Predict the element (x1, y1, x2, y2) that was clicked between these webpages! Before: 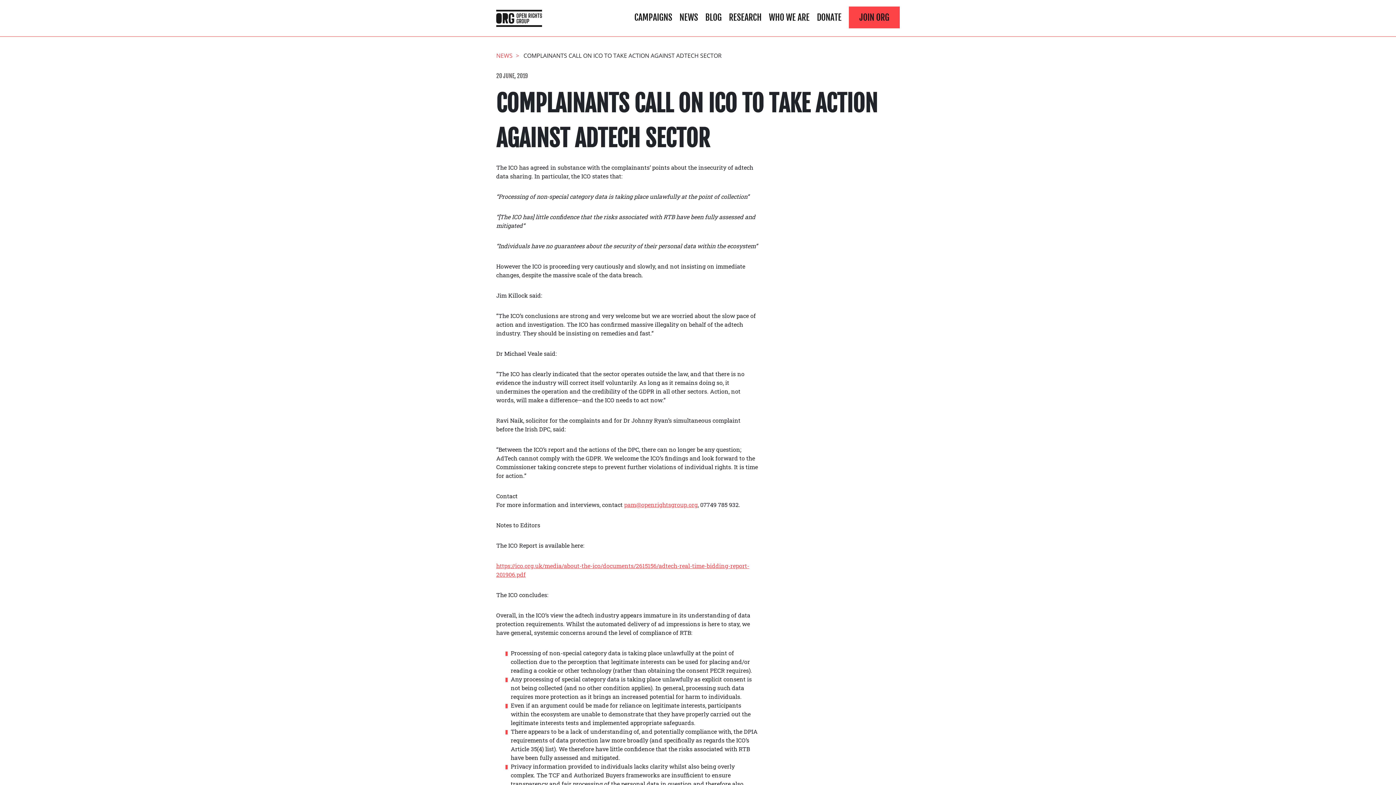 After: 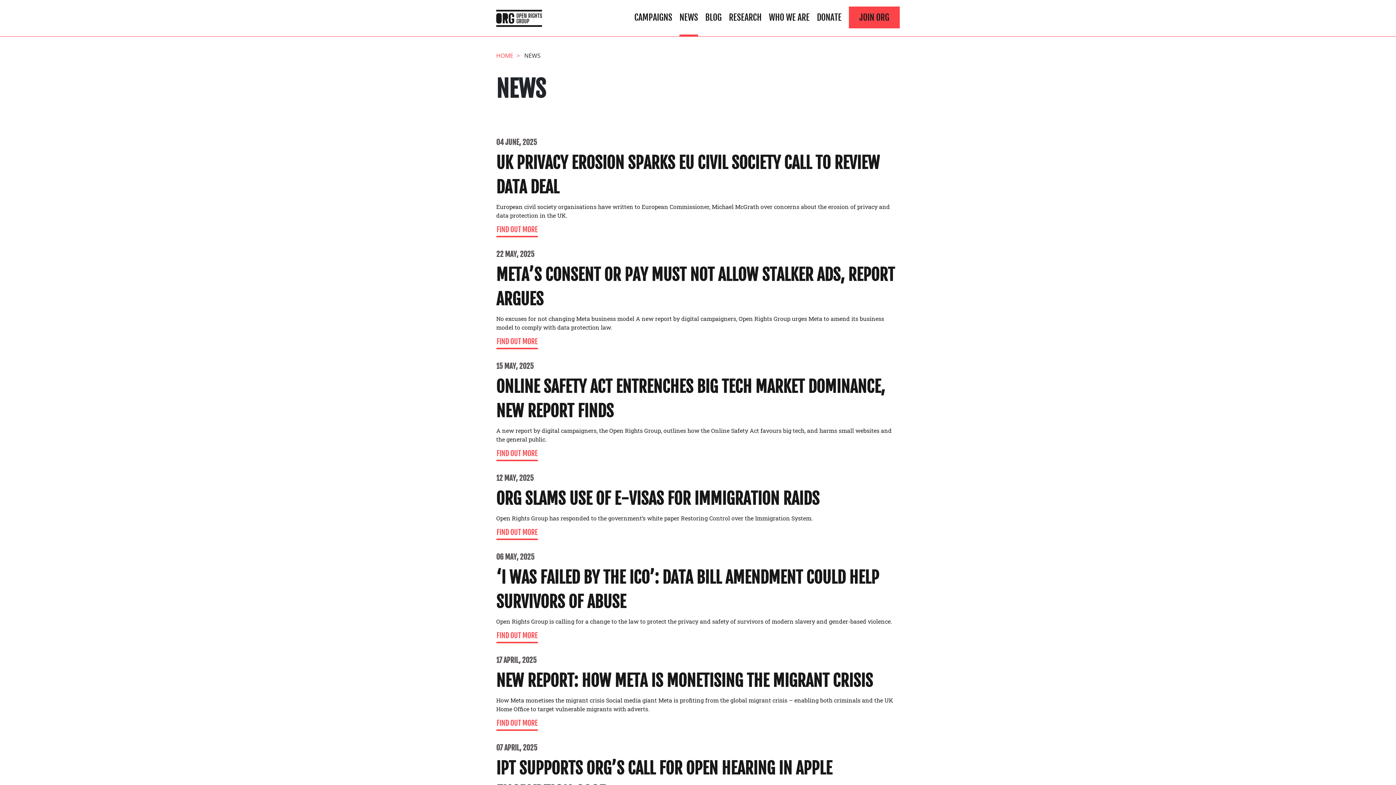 Action: label: NEWS bbox: (496, 51, 519, 59)